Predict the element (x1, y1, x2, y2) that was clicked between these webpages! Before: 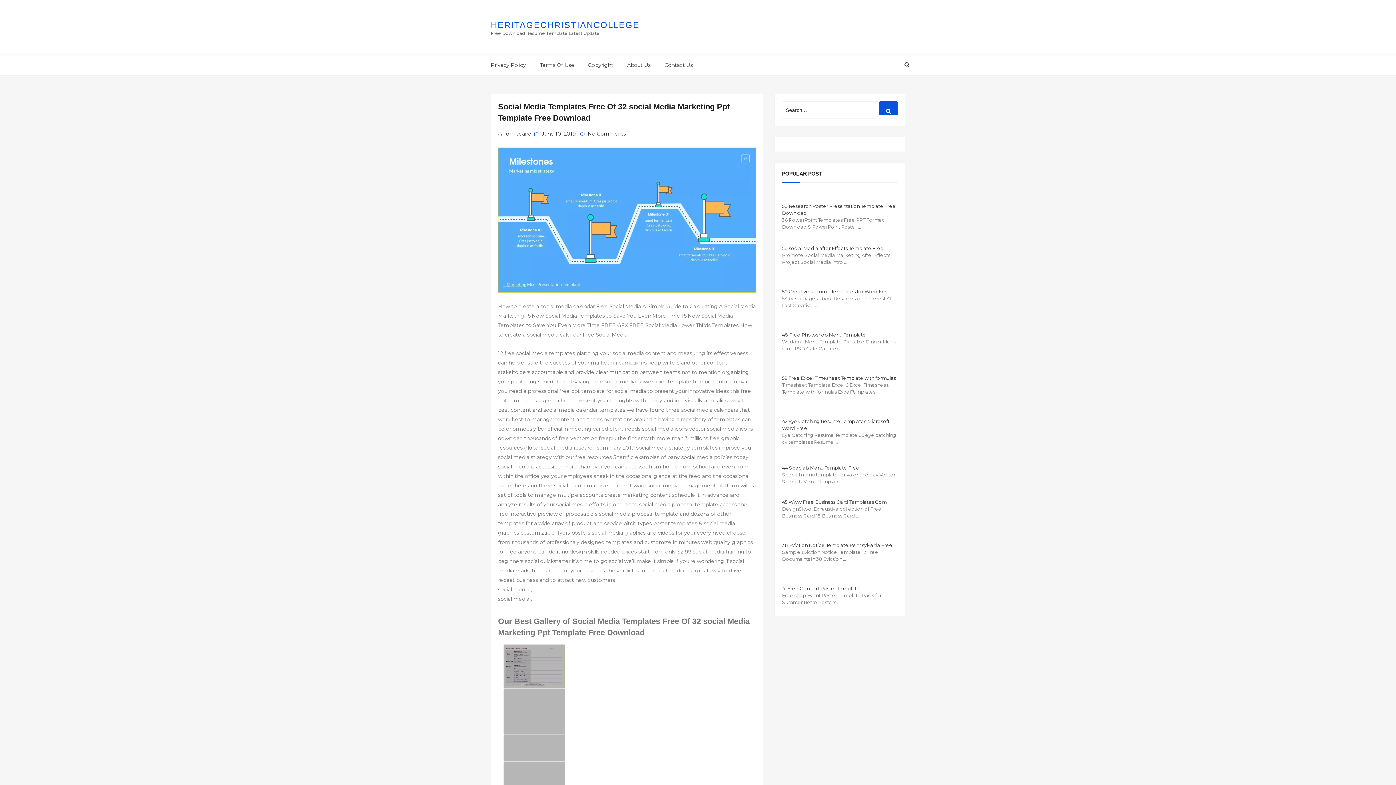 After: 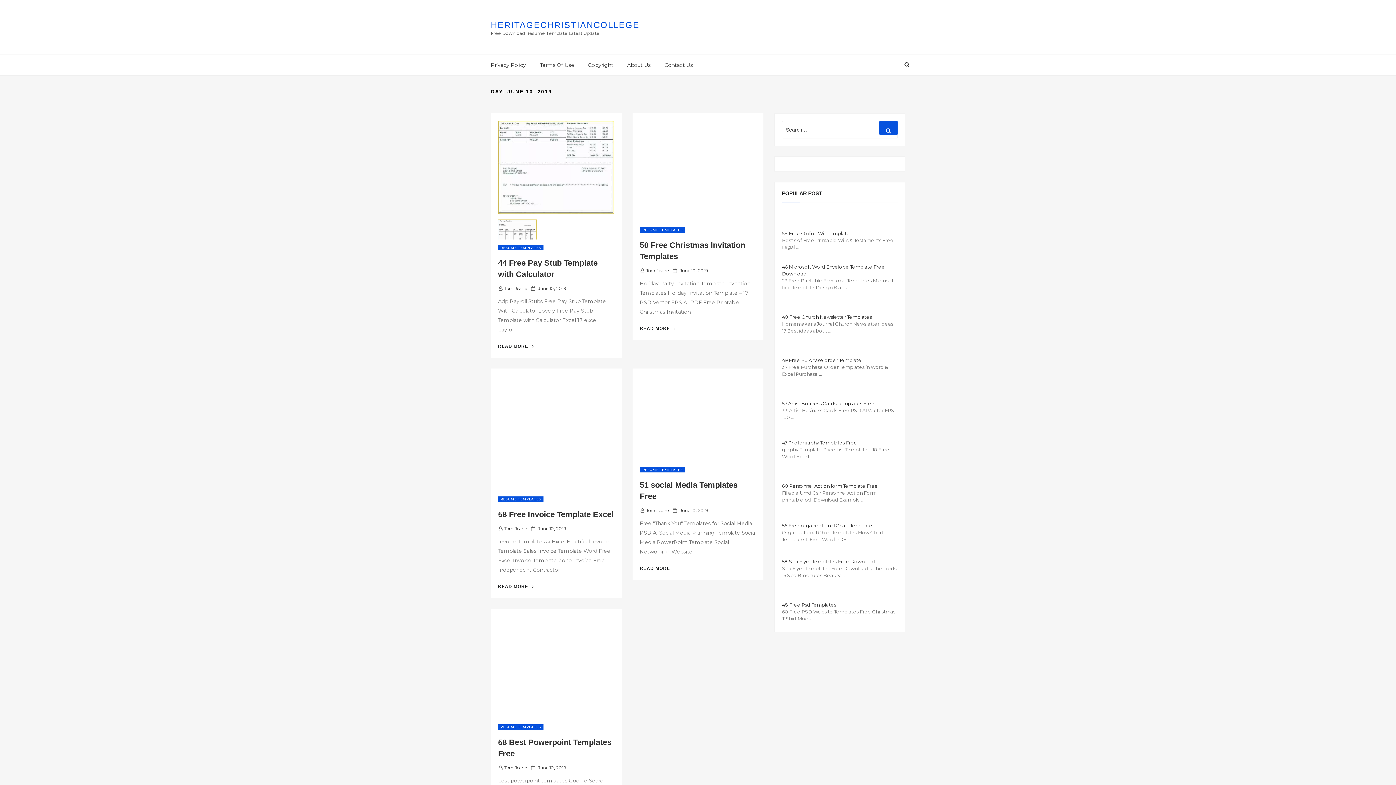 Action: label: June 10, 2019 bbox: (541, 130, 576, 137)